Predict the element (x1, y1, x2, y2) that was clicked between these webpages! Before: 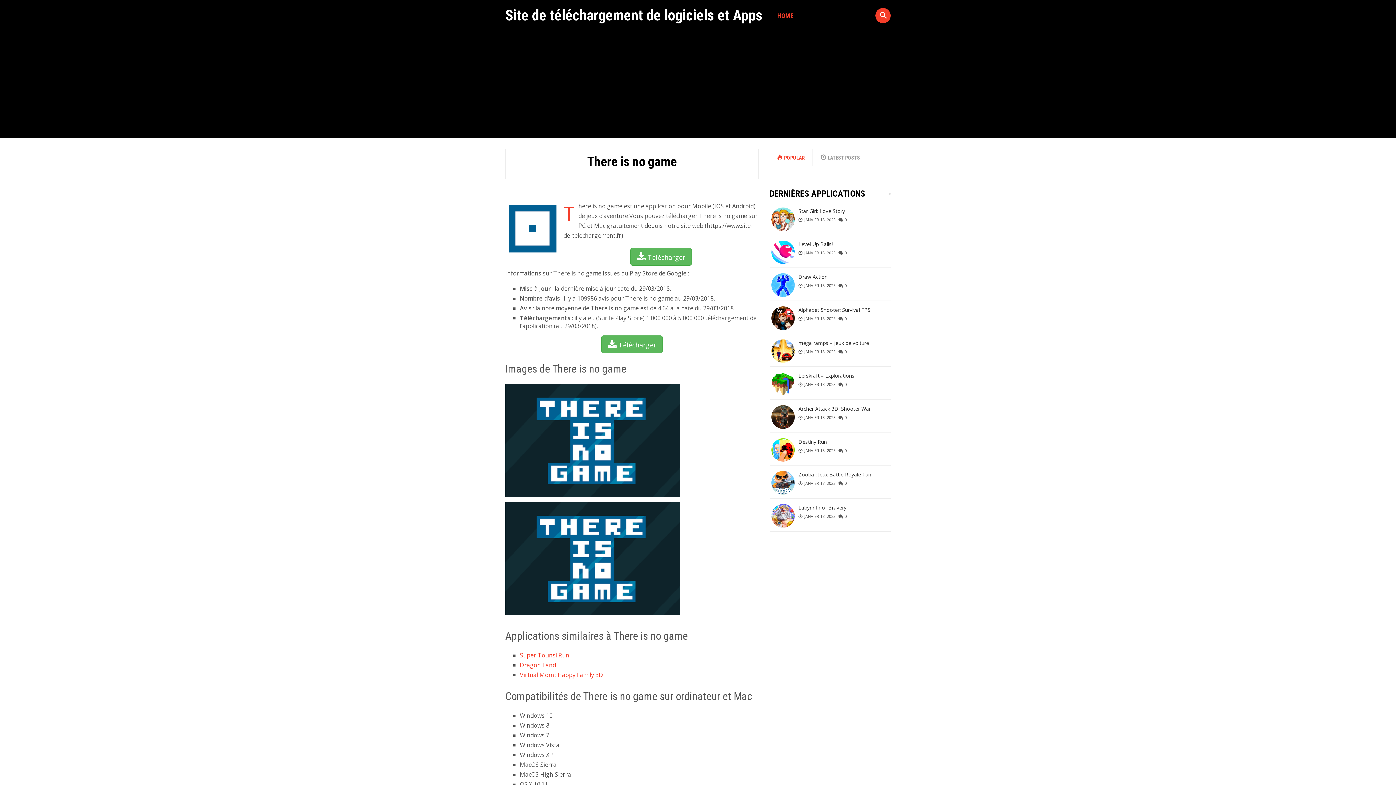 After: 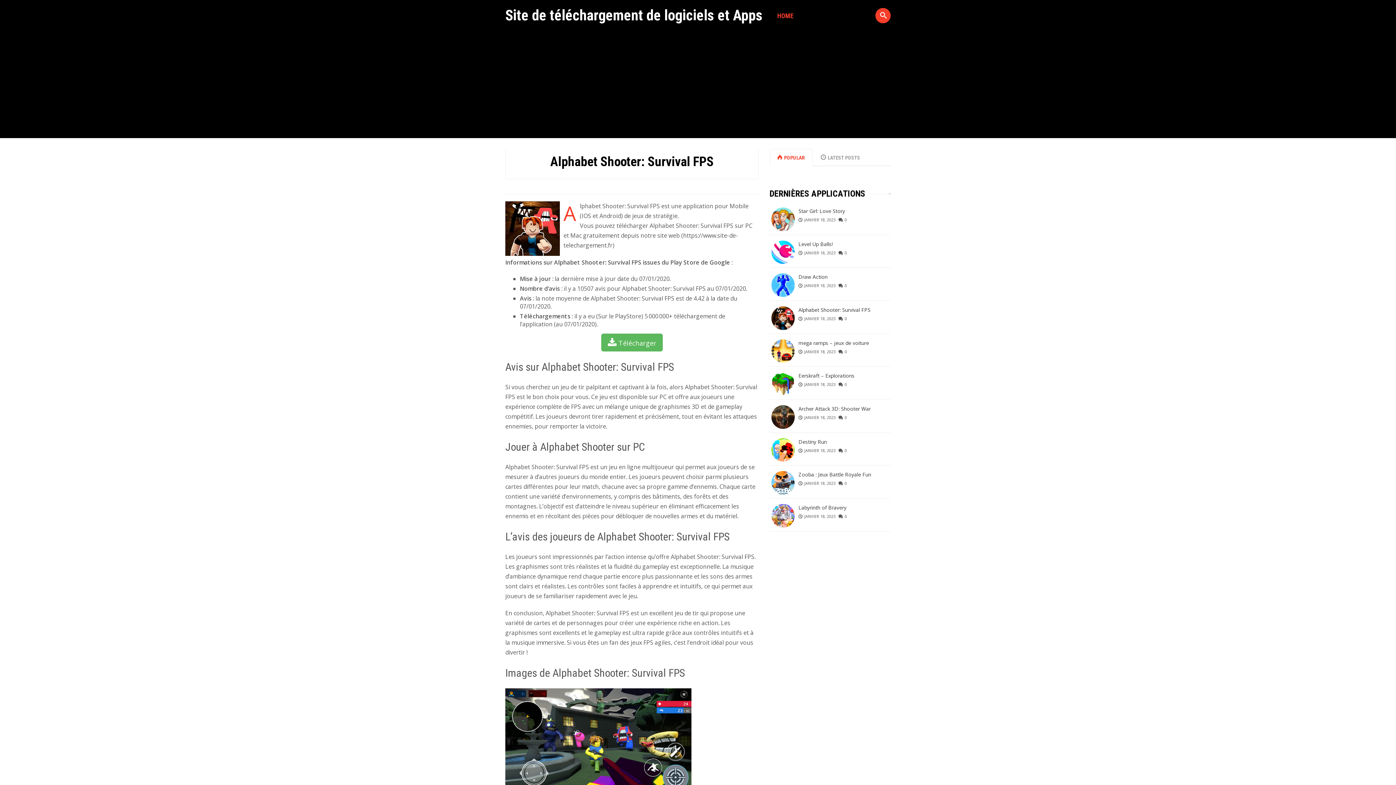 Action: bbox: (798, 306, 870, 313) label: Alphabet Shooter: Survival FPS